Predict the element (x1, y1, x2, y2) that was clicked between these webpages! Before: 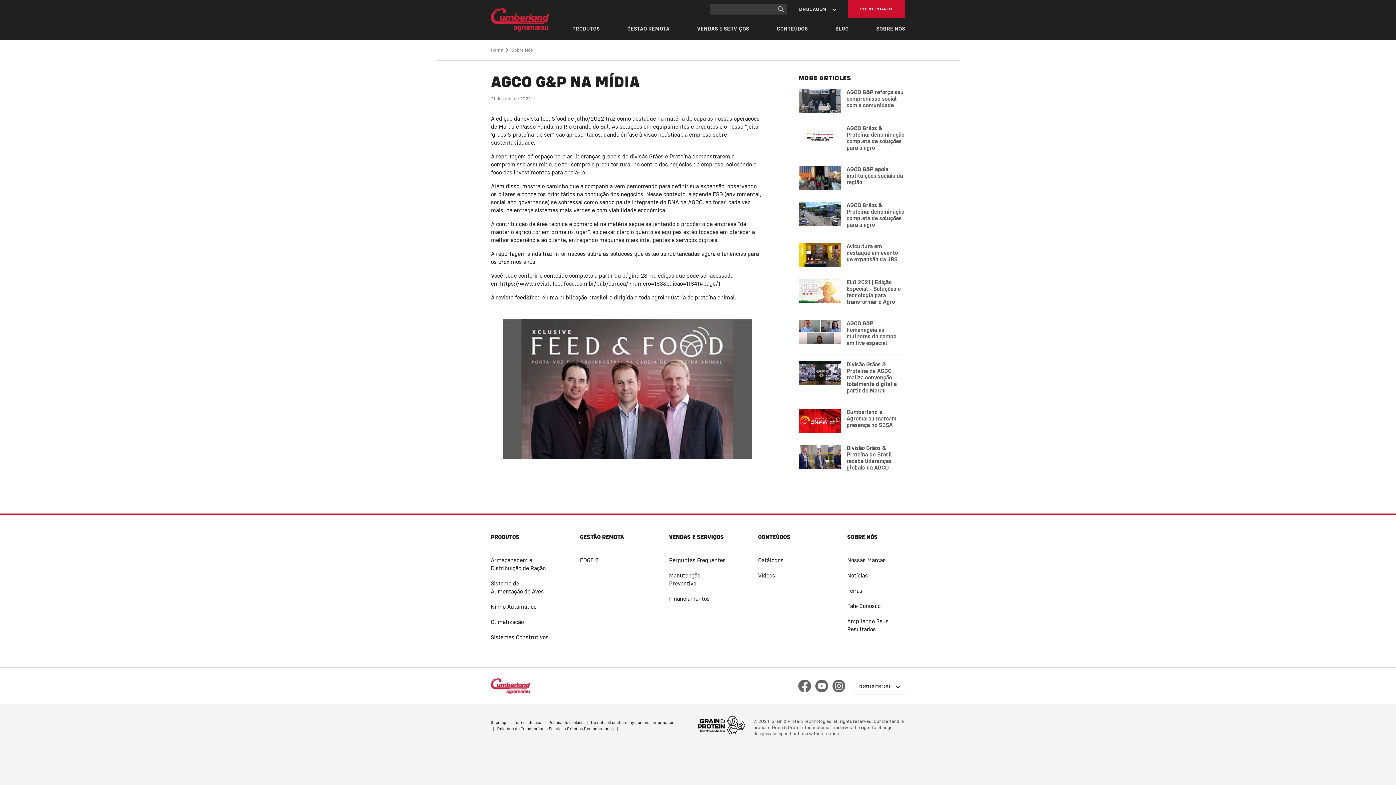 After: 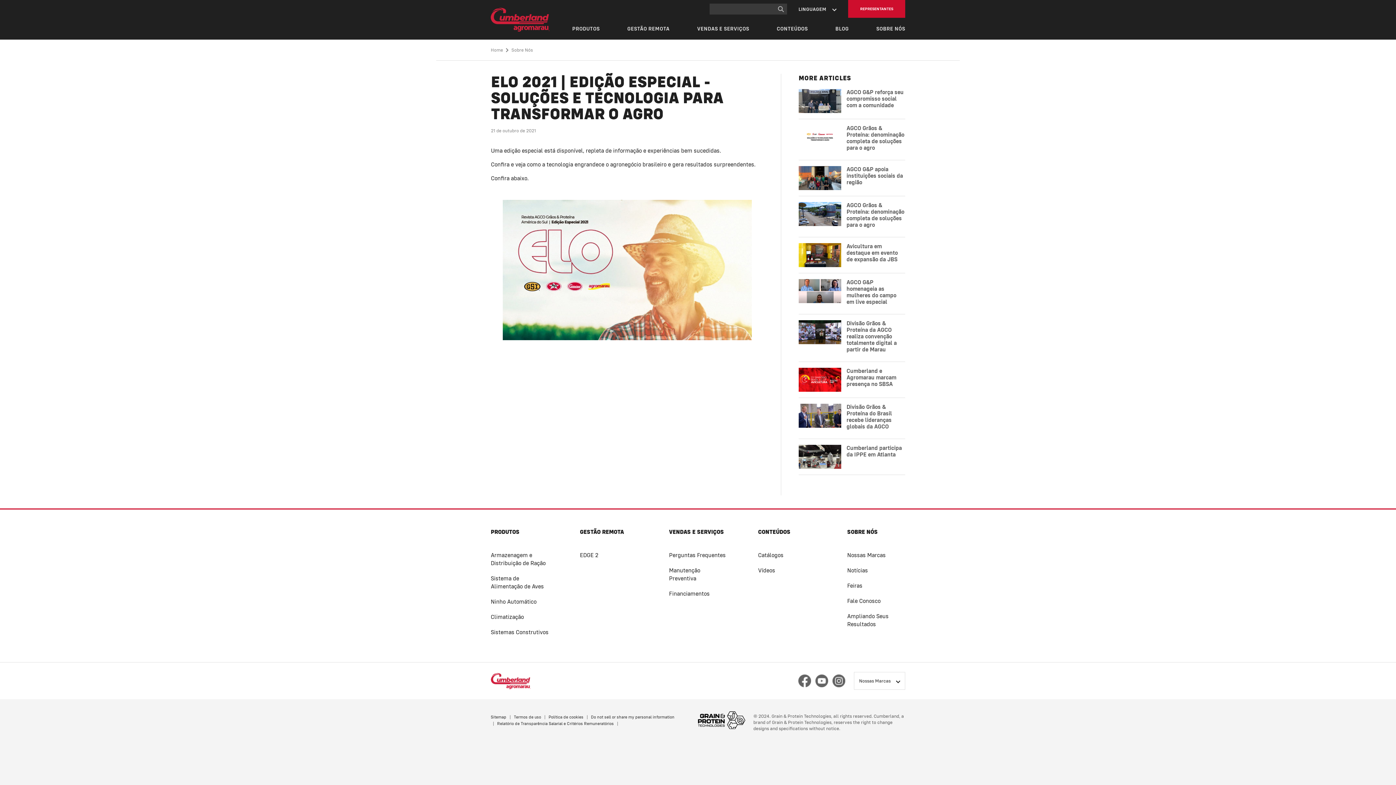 Action: bbox: (798, 279, 841, 303)